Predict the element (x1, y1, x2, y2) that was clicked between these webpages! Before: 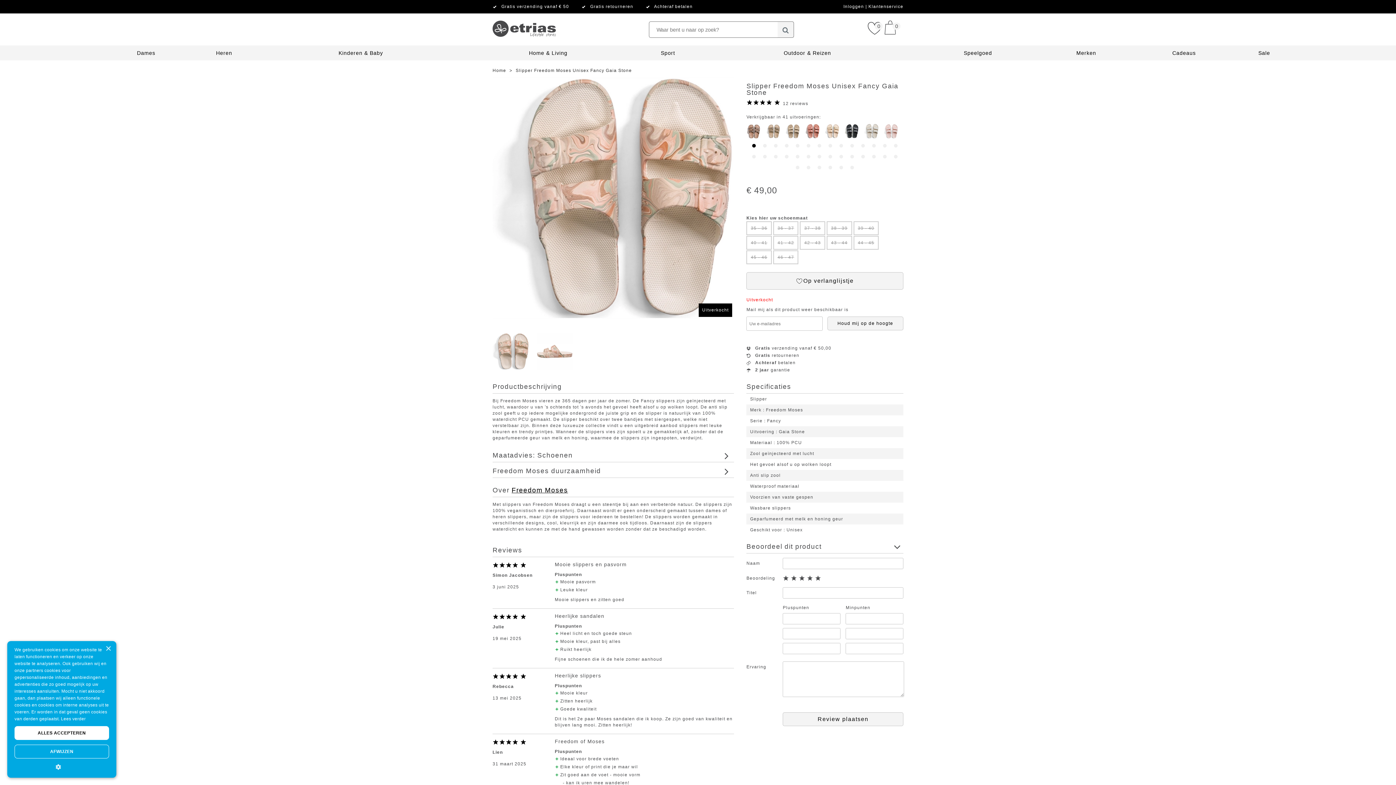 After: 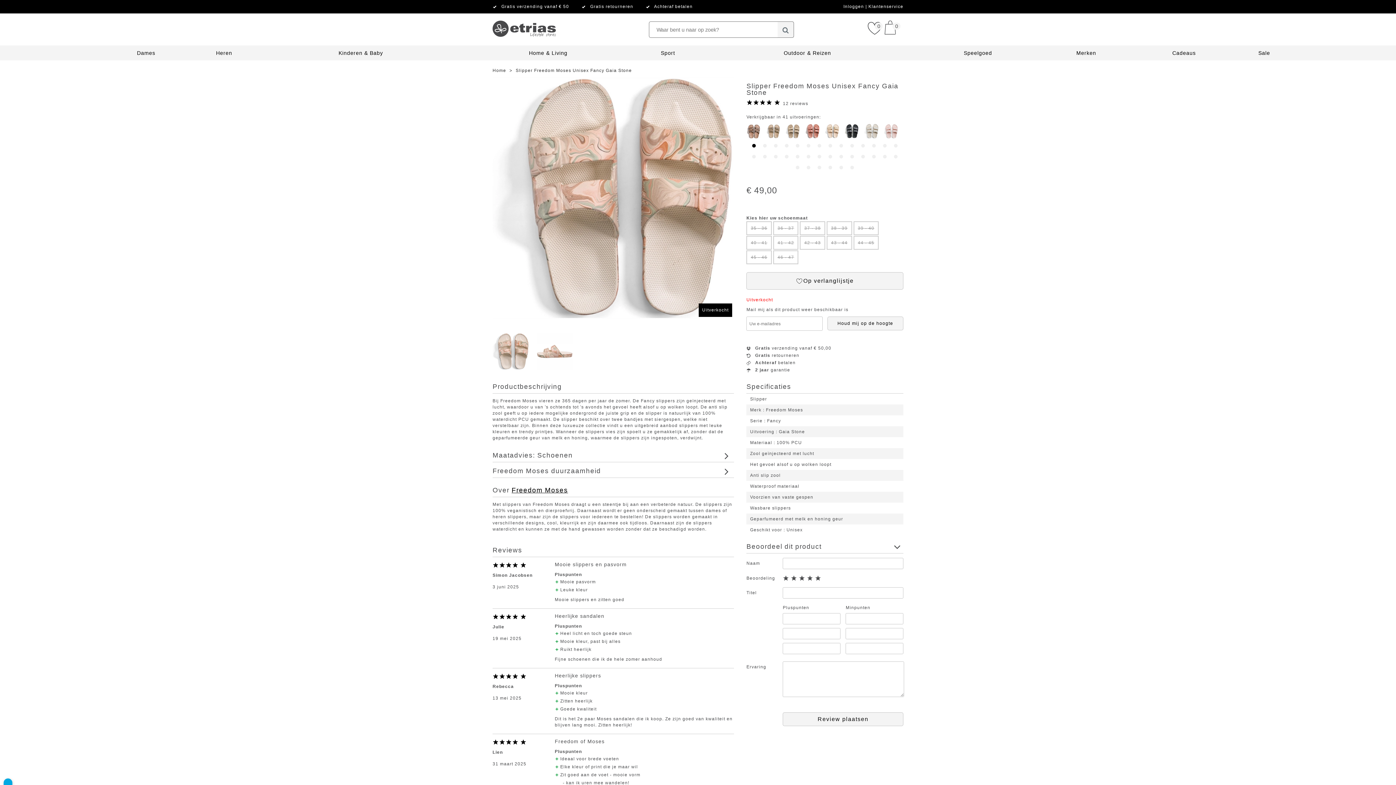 Action: bbox: (14, 763, 109, 770) label: 
